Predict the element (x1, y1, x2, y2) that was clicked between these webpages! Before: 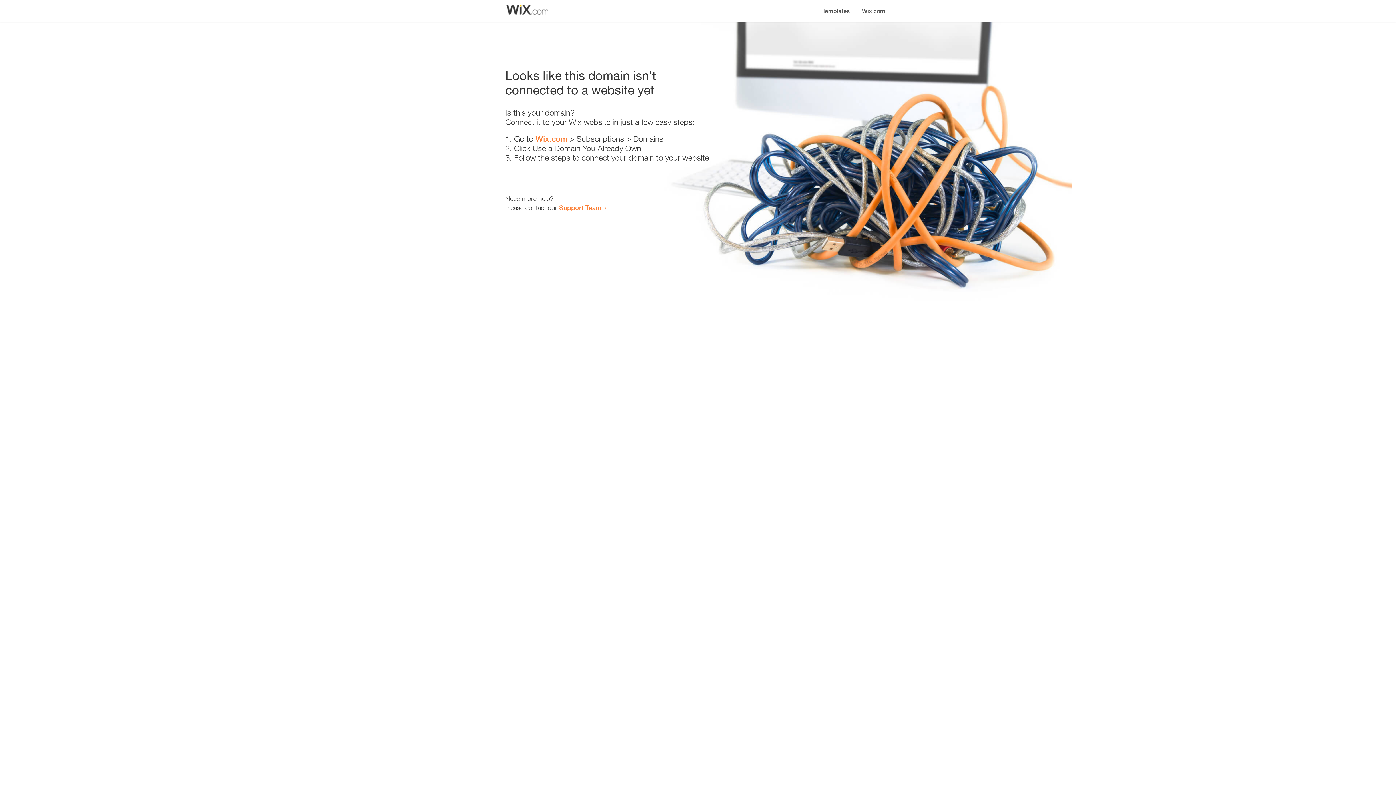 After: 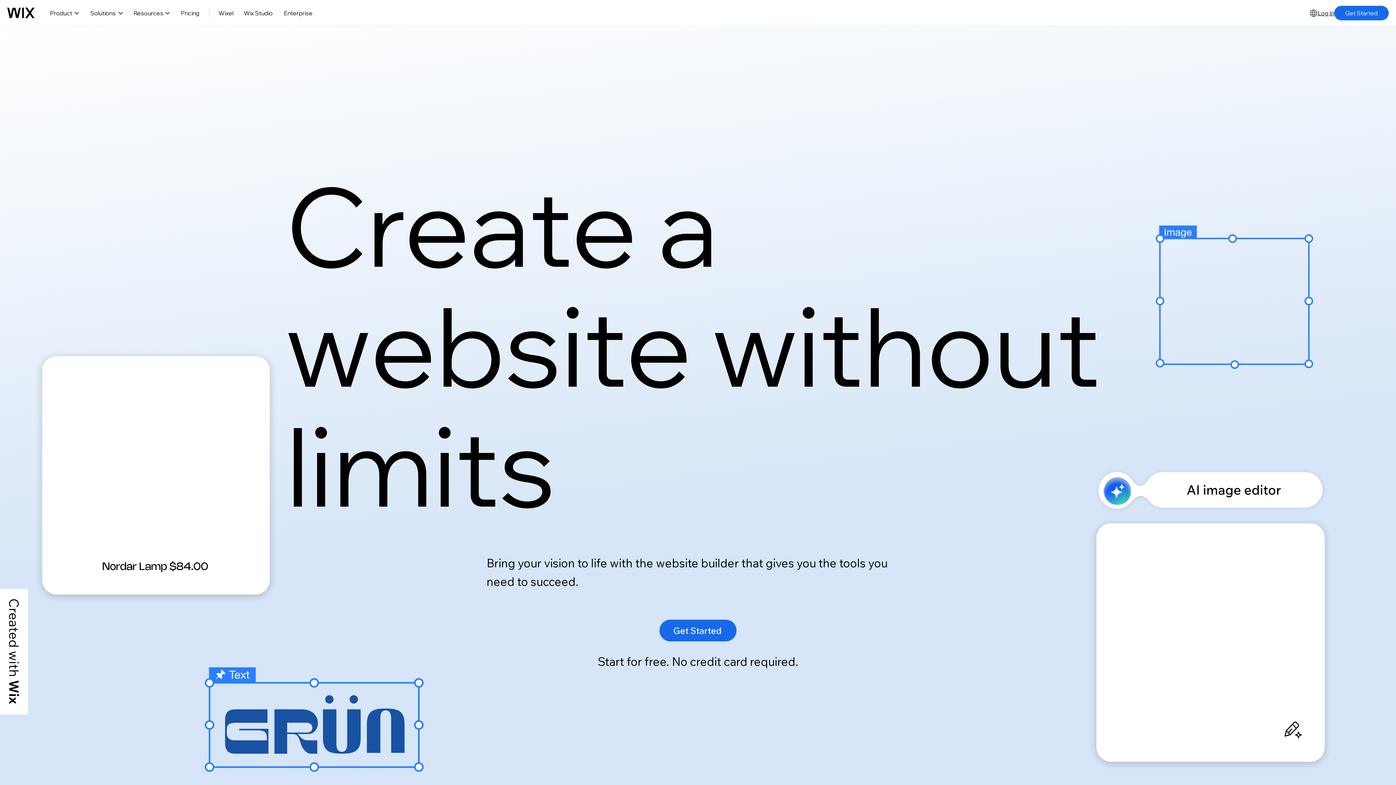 Action: bbox: (535, 134, 567, 143) label: Wix.com